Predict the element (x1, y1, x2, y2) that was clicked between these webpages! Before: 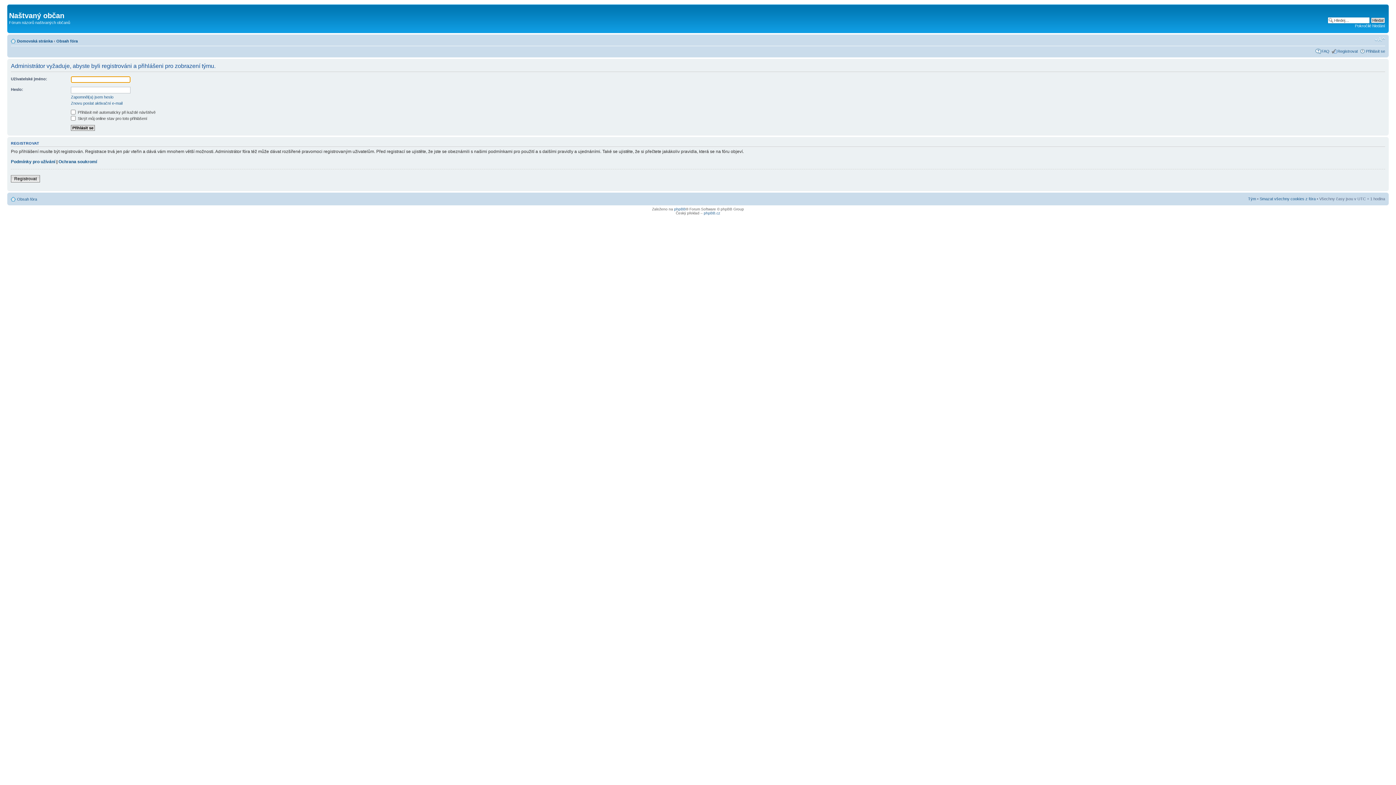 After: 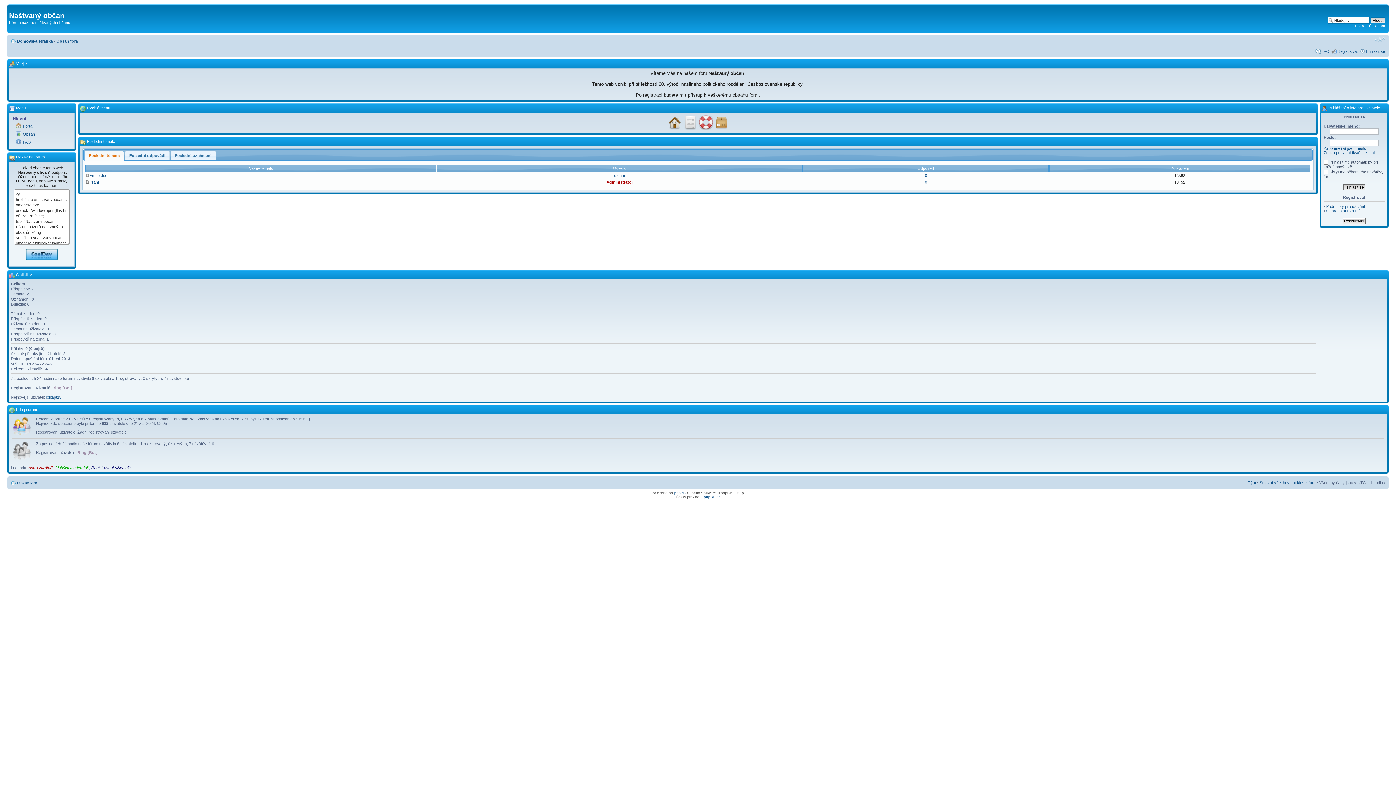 Action: bbox: (17, 38, 52, 43) label: Domovská stránka